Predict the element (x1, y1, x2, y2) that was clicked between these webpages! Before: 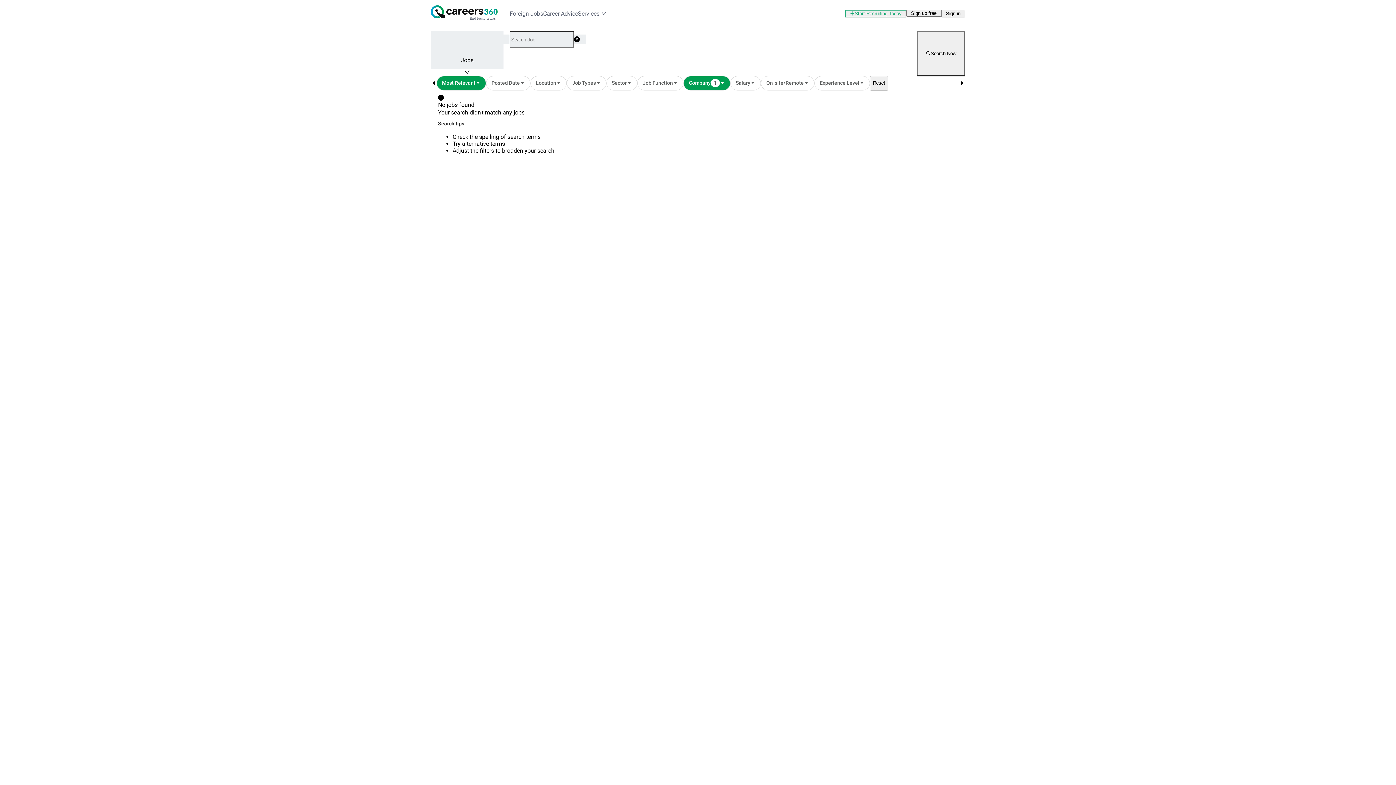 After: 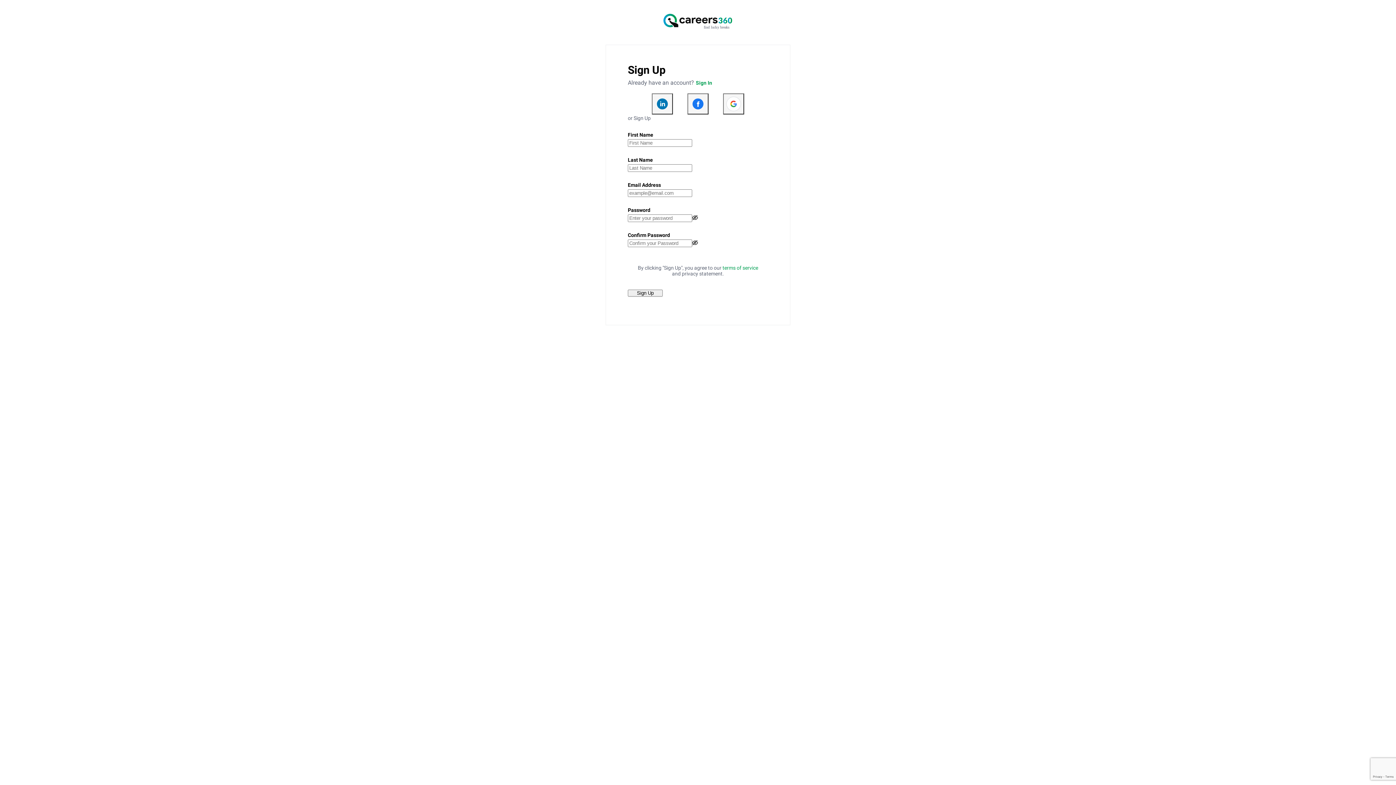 Action: bbox: (906, 9, 941, 17) label: Sign up free